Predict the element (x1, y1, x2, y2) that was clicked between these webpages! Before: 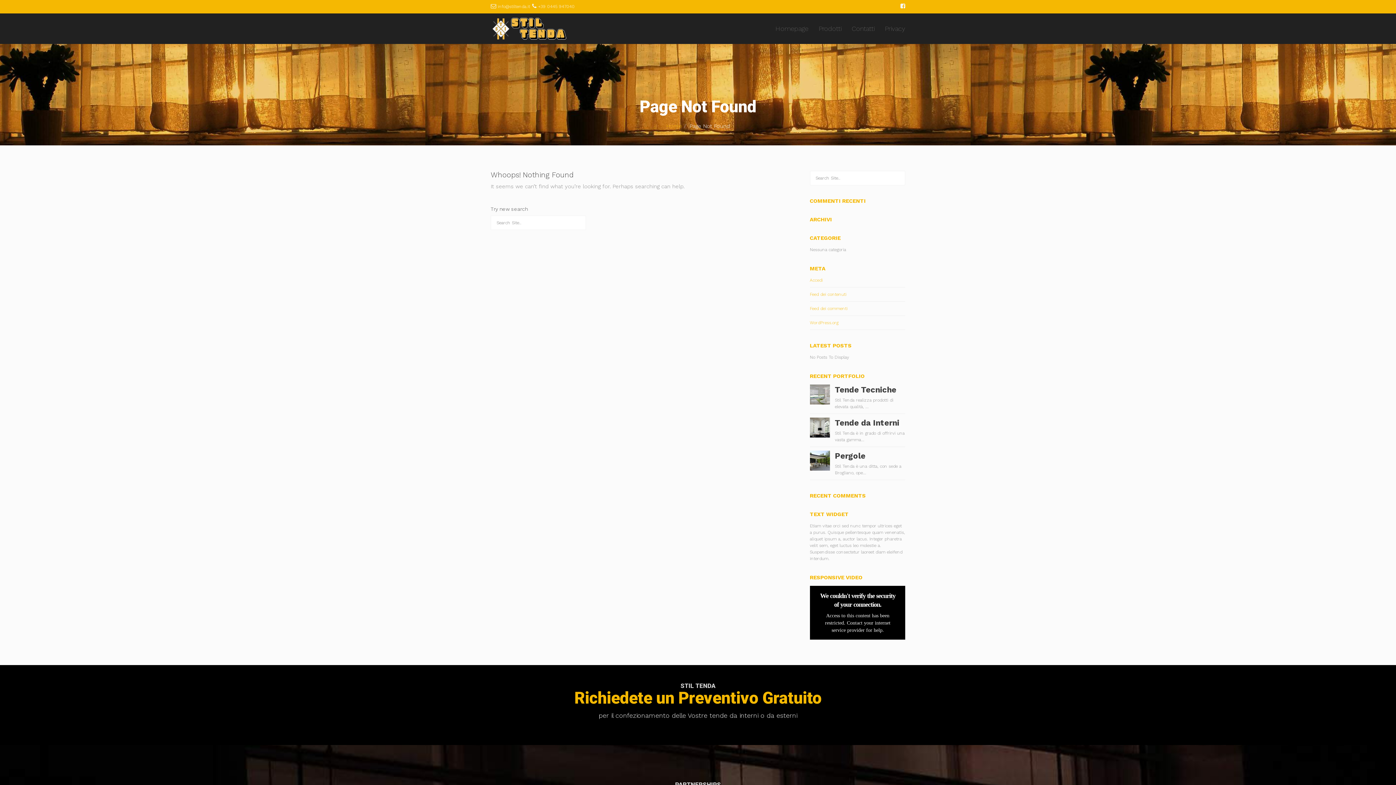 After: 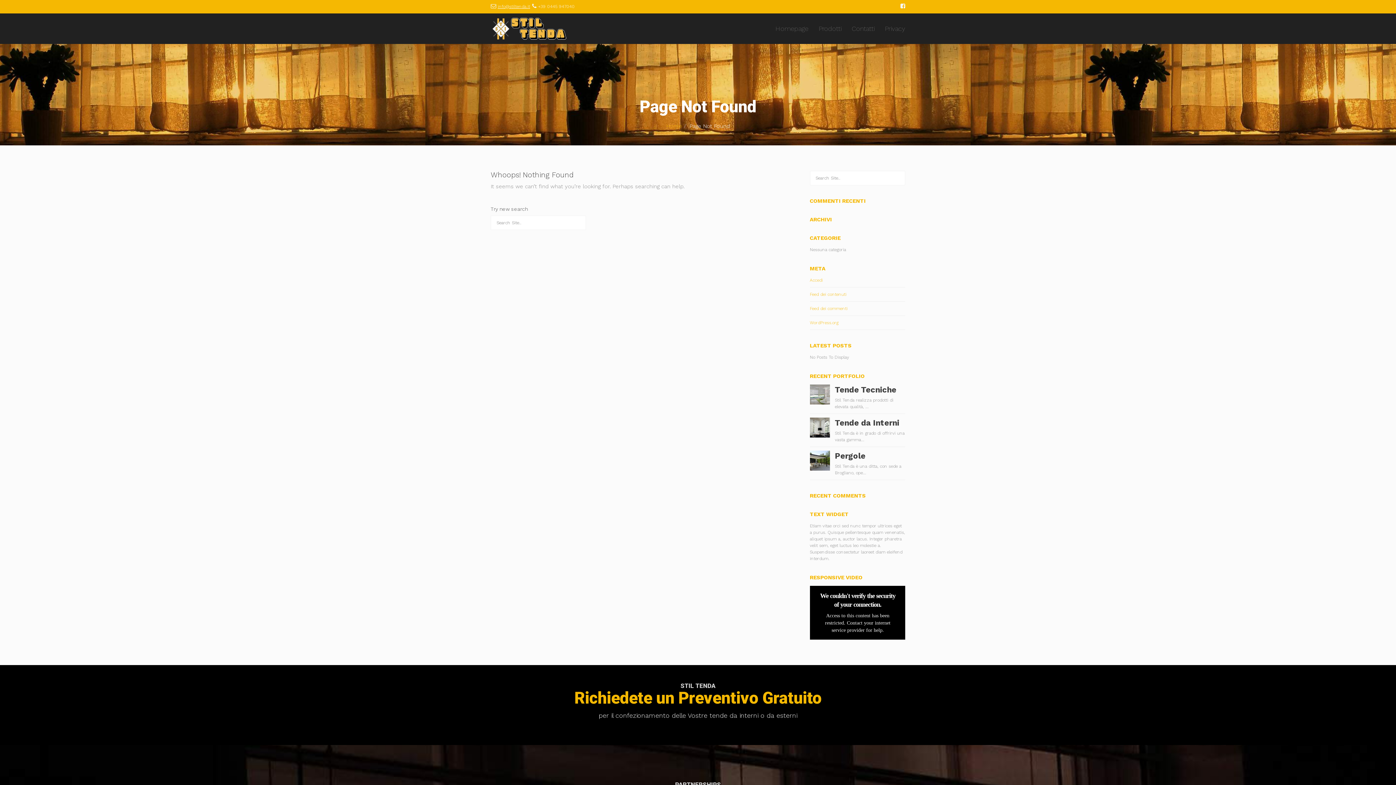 Action: label: info@stiltenda.it bbox: (497, 4, 530, 9)